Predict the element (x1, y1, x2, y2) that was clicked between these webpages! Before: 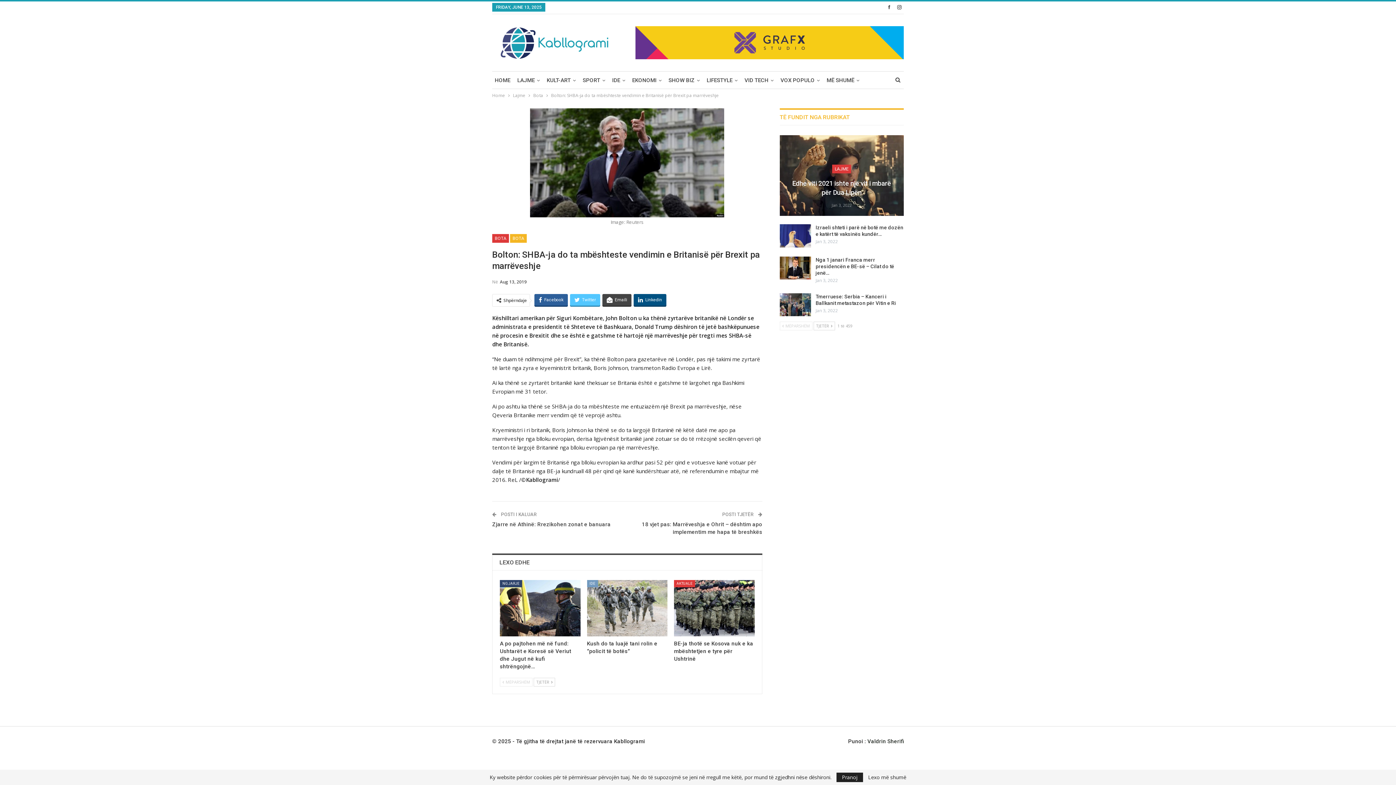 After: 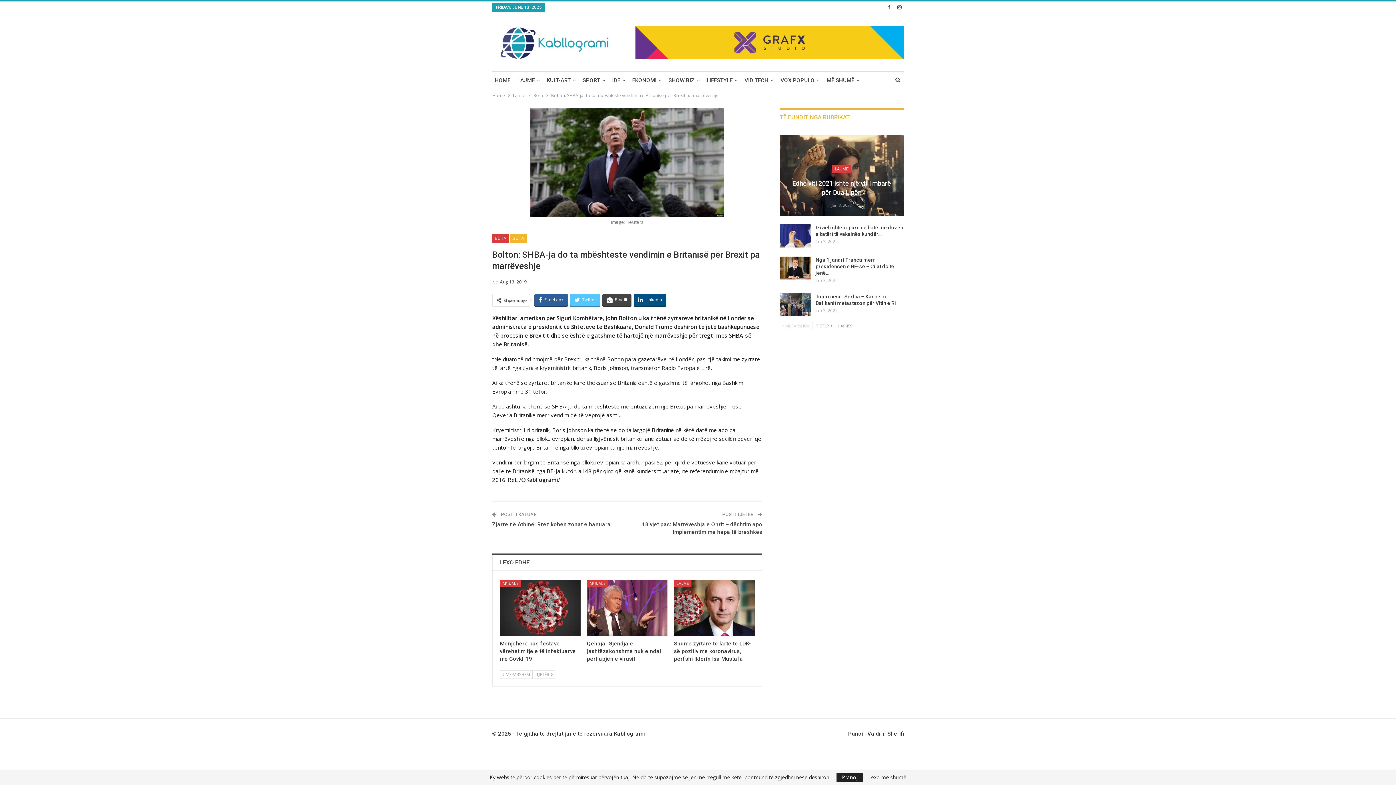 Action: bbox: (533, 678, 555, 686) label: TJETËR 